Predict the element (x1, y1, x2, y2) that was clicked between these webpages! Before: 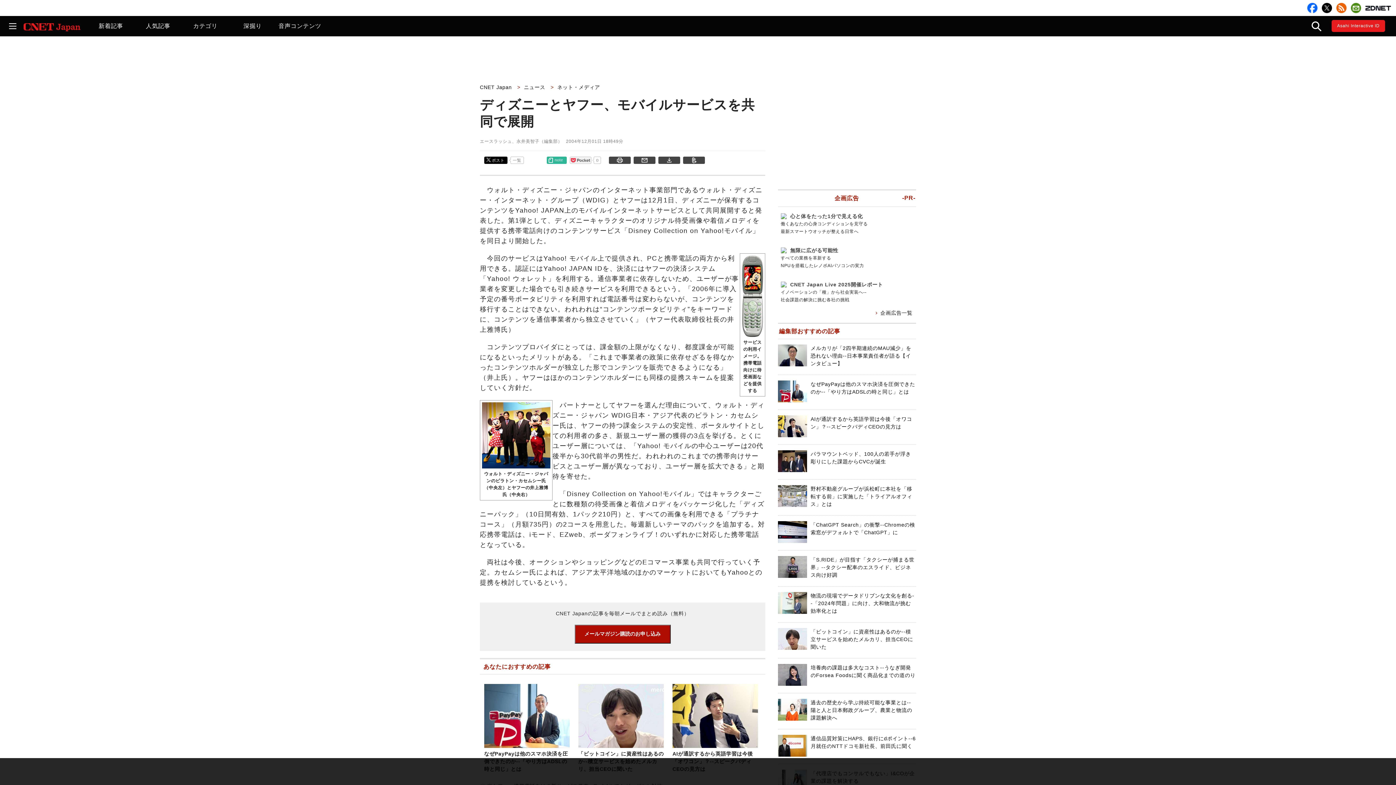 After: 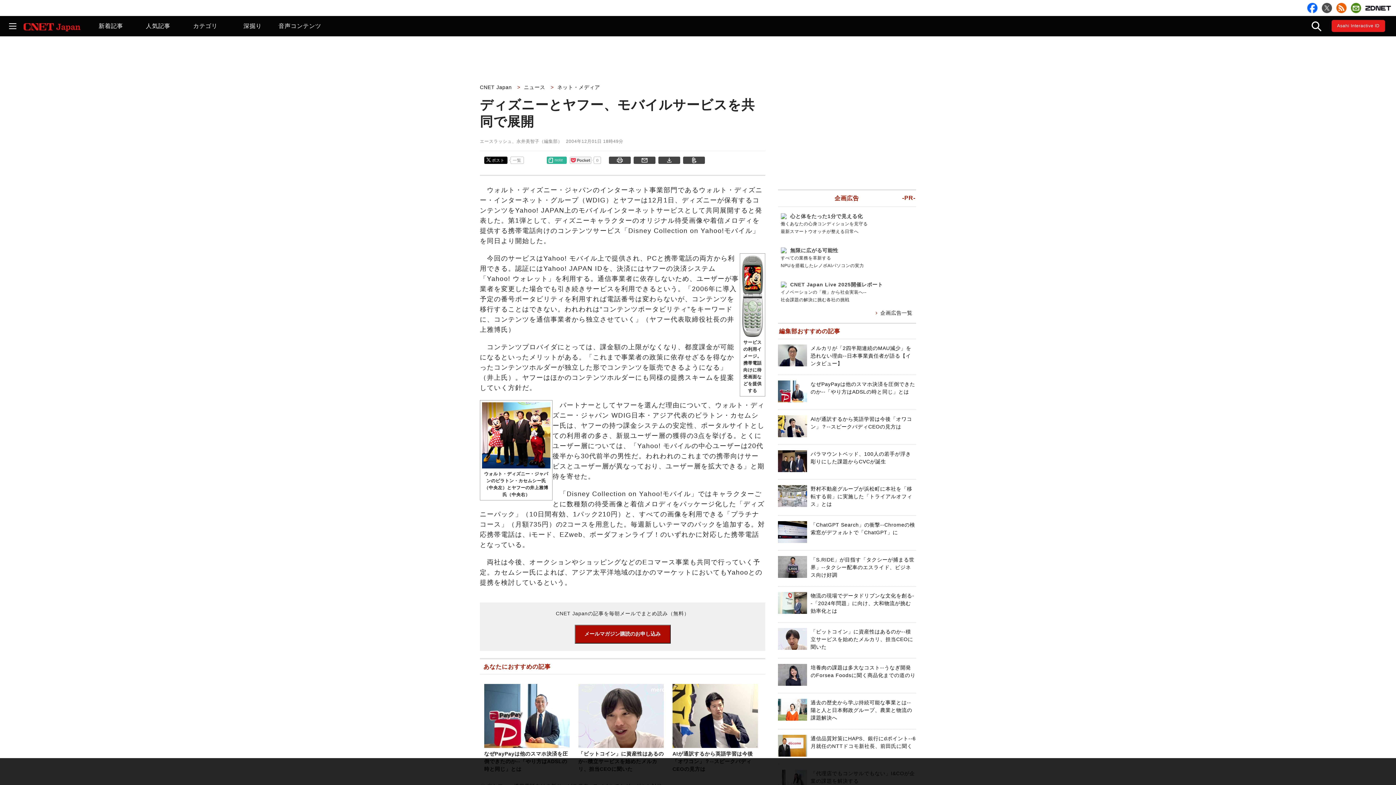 Action: bbox: (1322, 2, 1332, 13)